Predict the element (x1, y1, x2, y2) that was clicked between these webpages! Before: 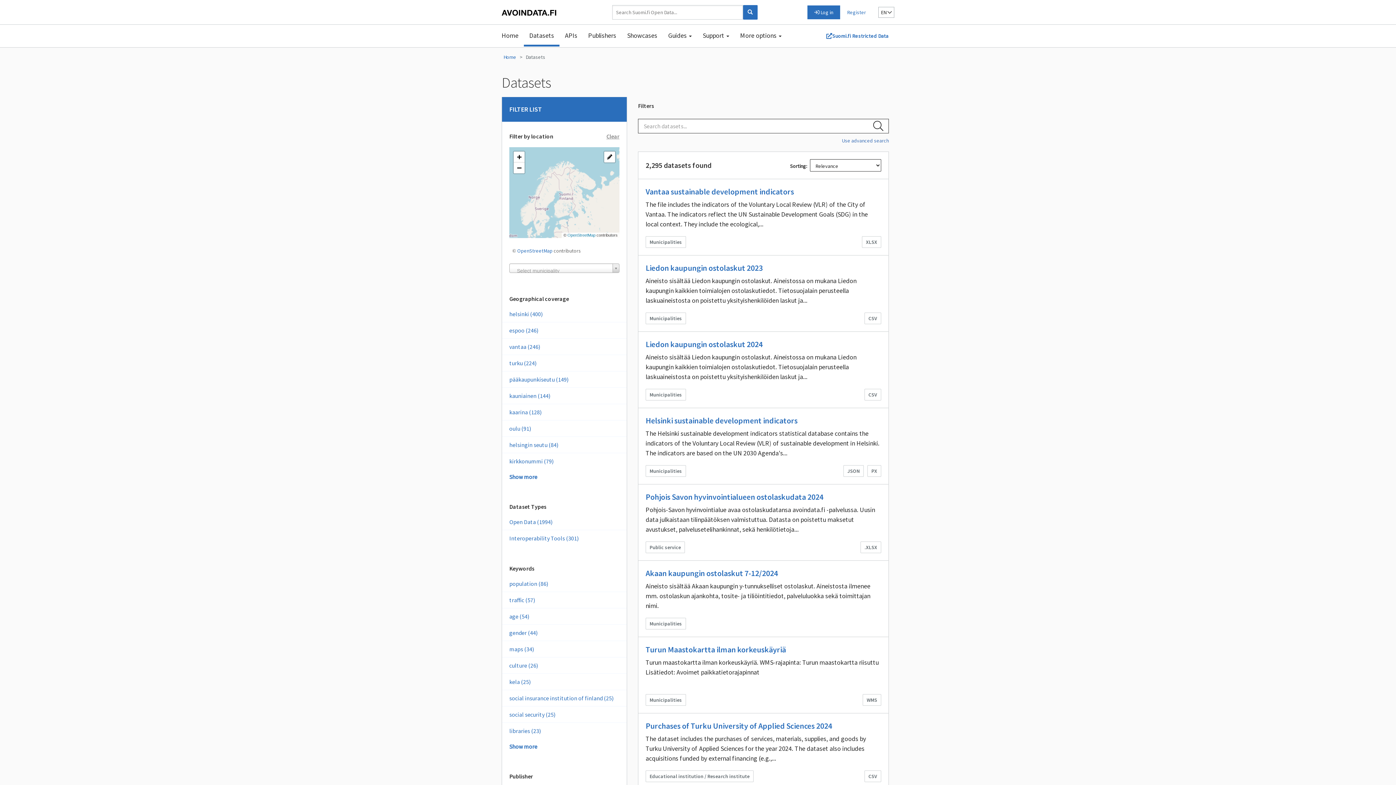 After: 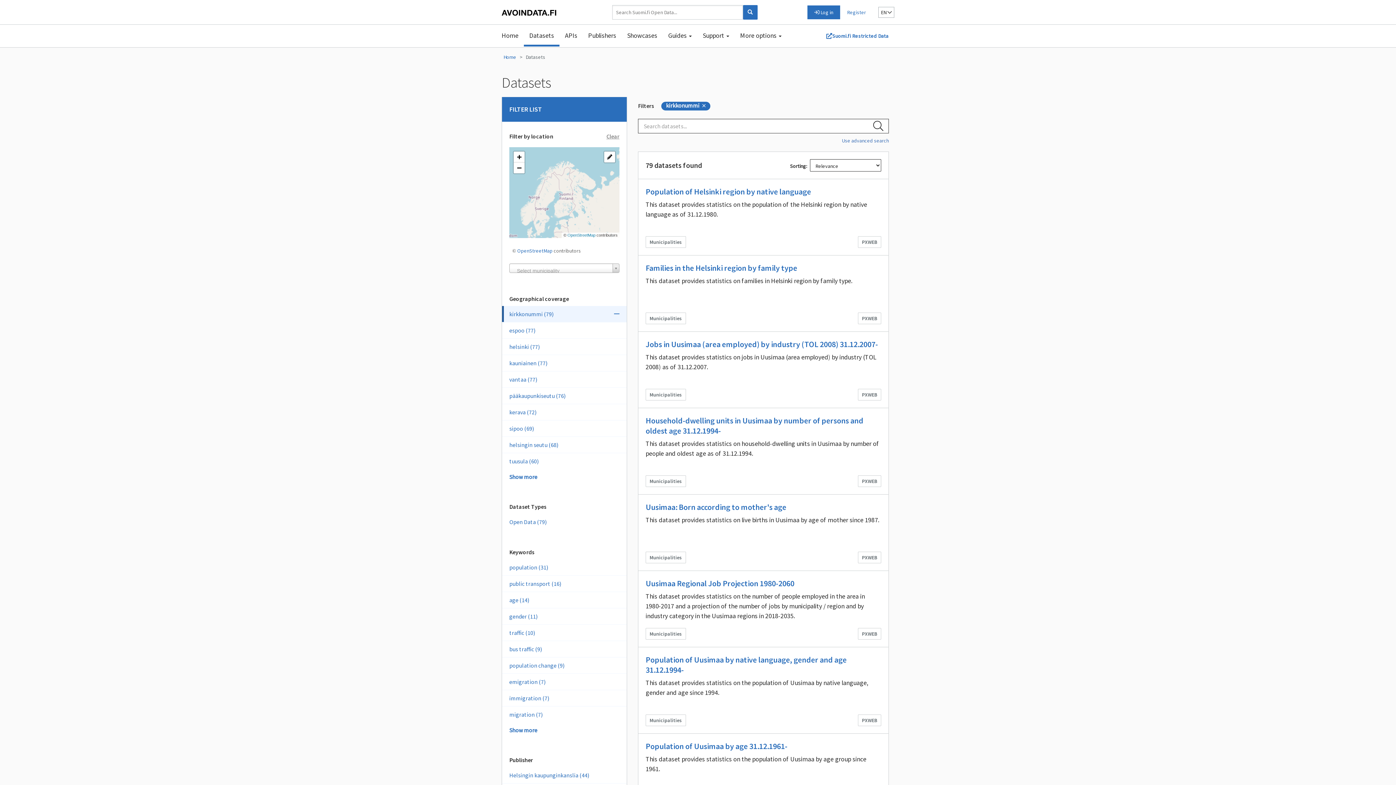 Action: bbox: (502, 453, 626, 469) label: kirkkonummi (79)